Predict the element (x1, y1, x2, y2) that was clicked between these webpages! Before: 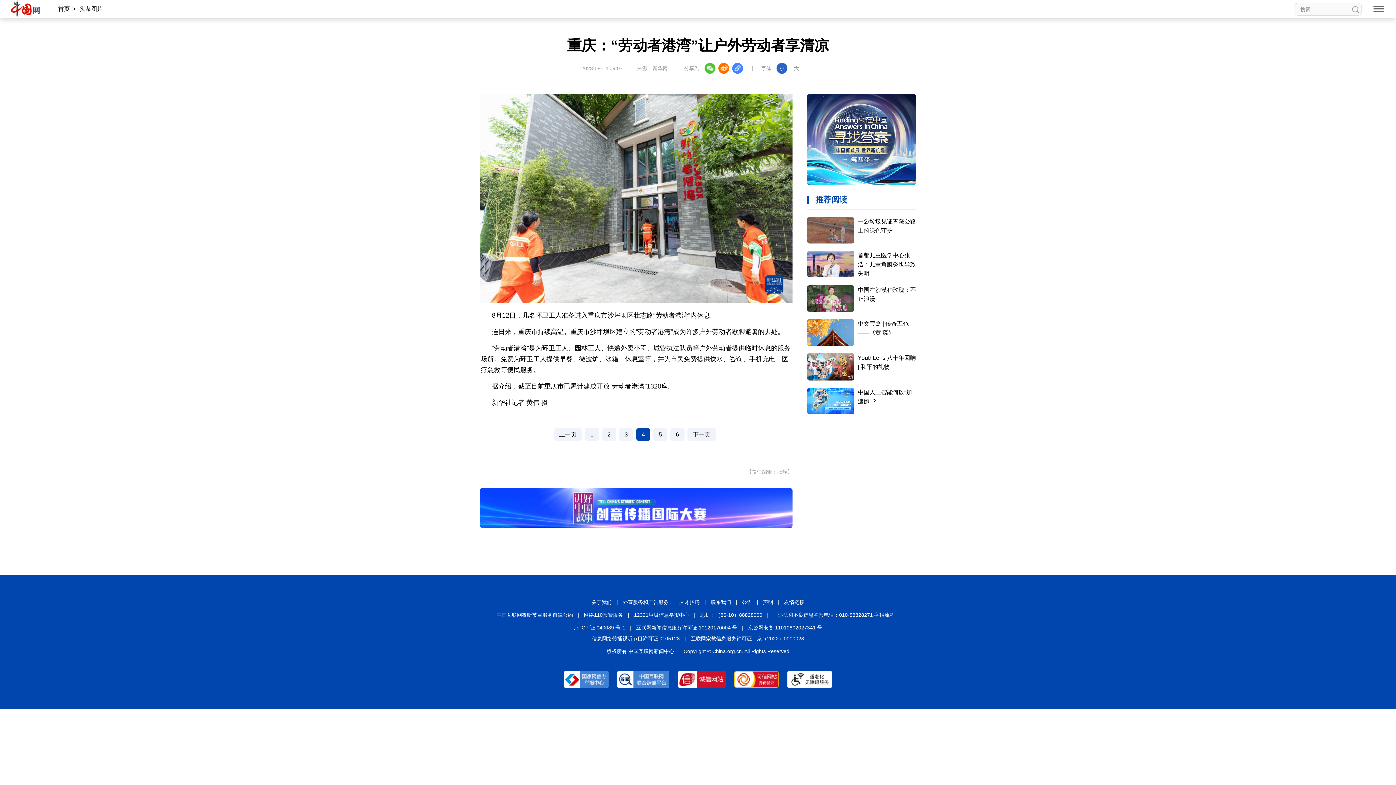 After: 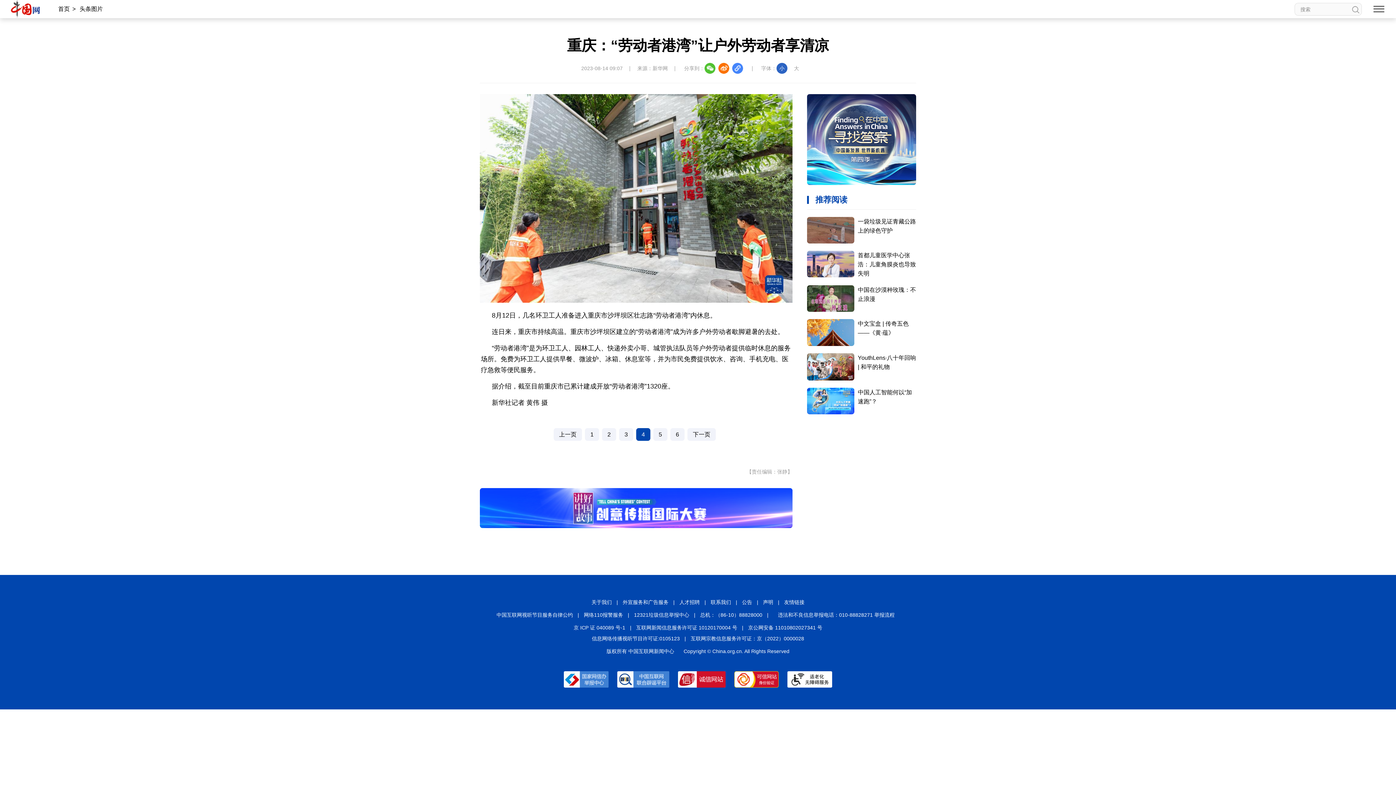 Action: label: 联系我们 bbox: (710, 599, 731, 605)